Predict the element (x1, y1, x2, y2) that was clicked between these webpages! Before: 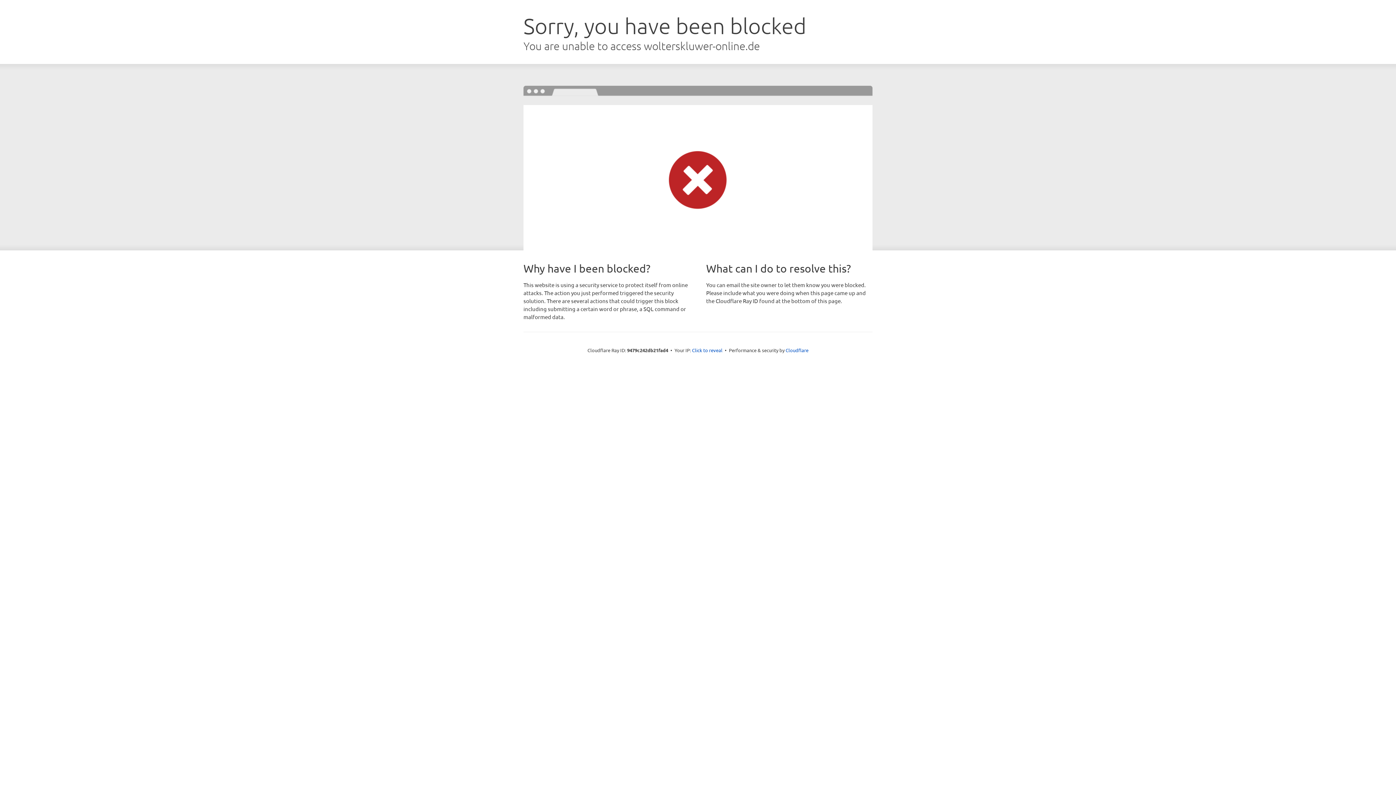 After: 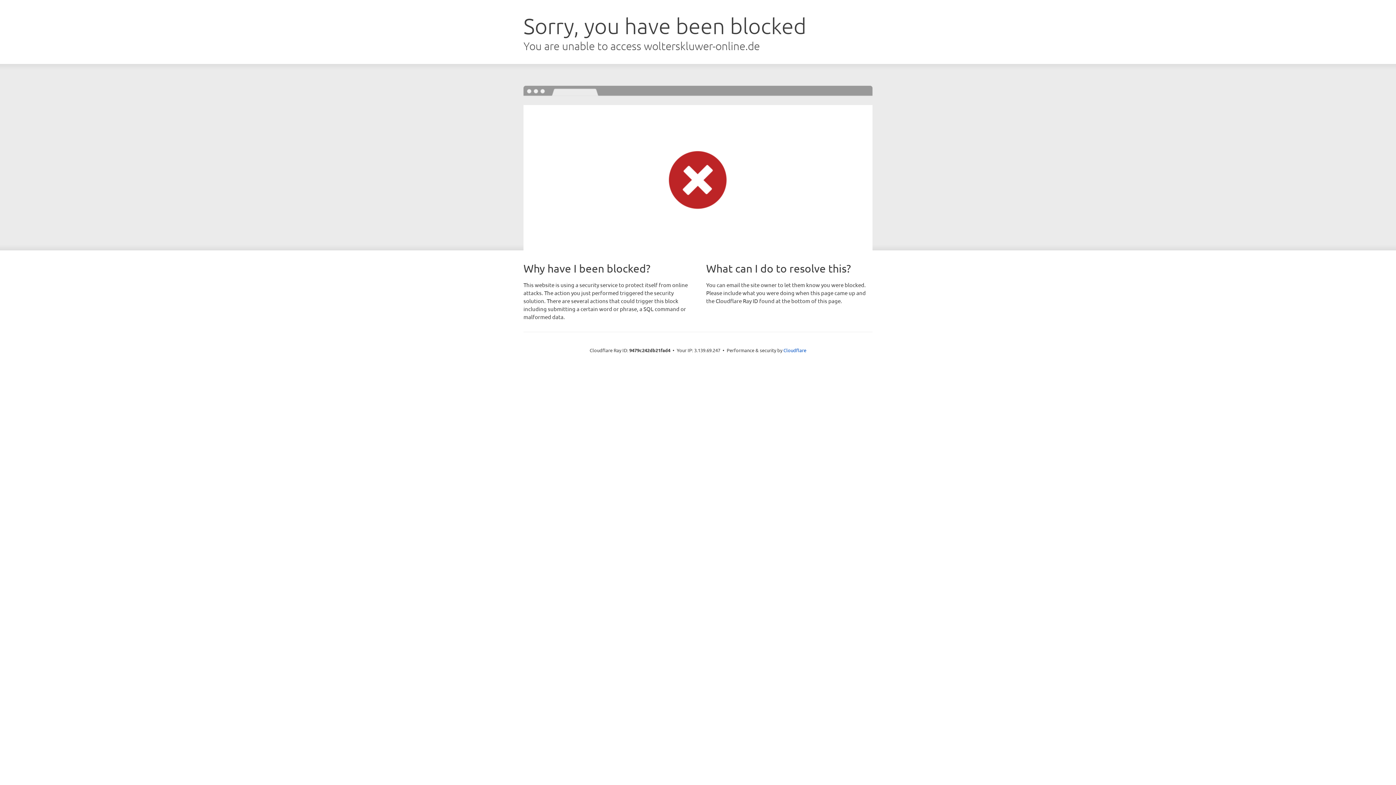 Action: label: Click to reveal bbox: (692, 346, 722, 353)